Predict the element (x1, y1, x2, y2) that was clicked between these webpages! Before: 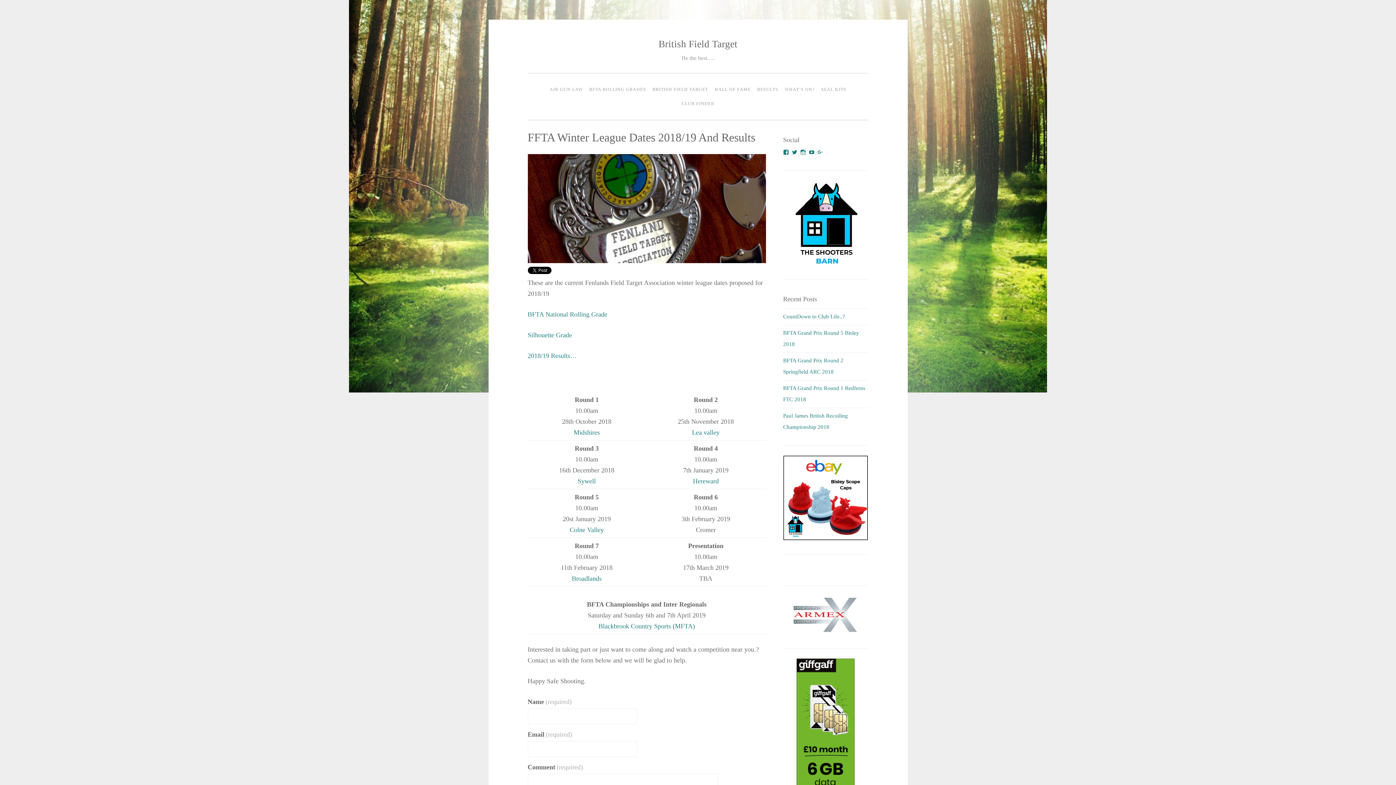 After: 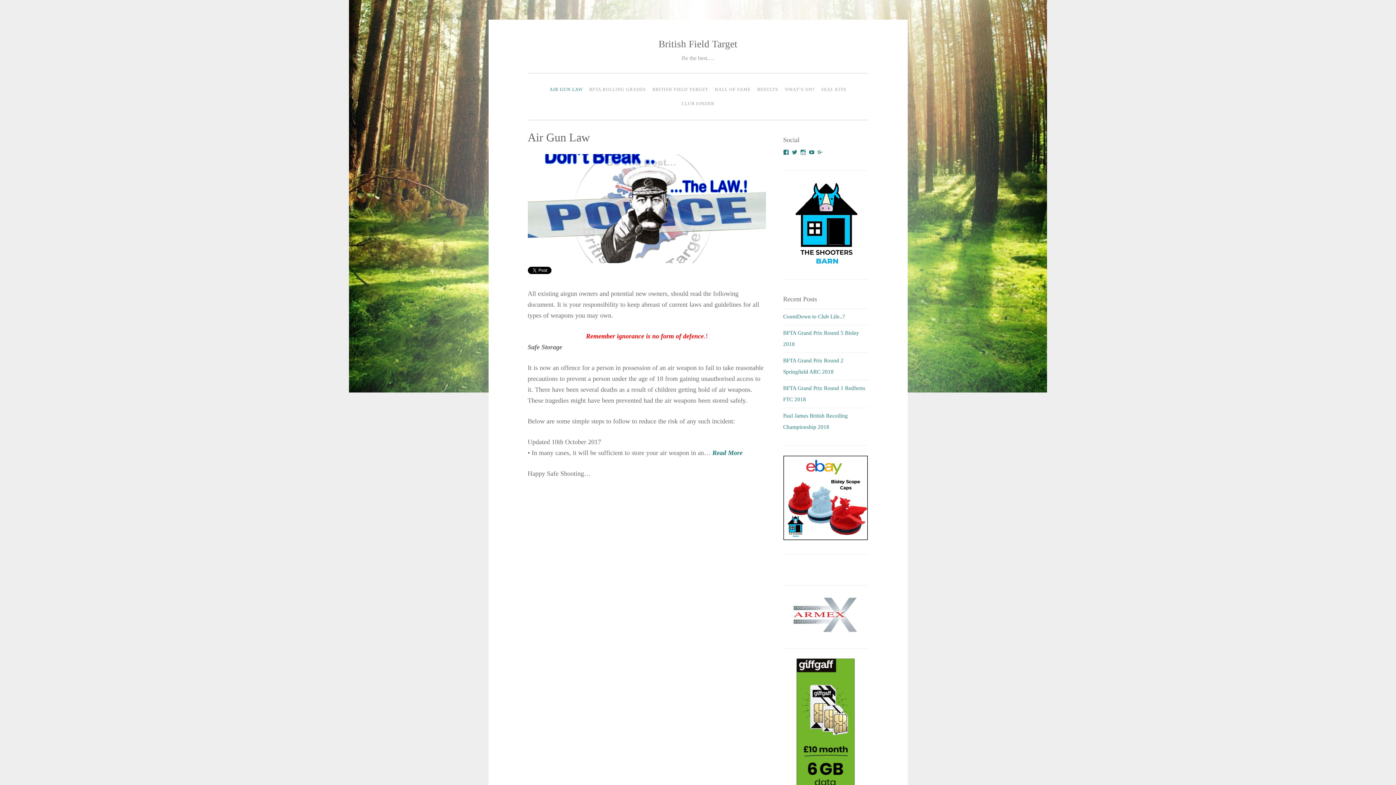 Action: label: AIR GUN LAW bbox: (546, 82, 586, 96)